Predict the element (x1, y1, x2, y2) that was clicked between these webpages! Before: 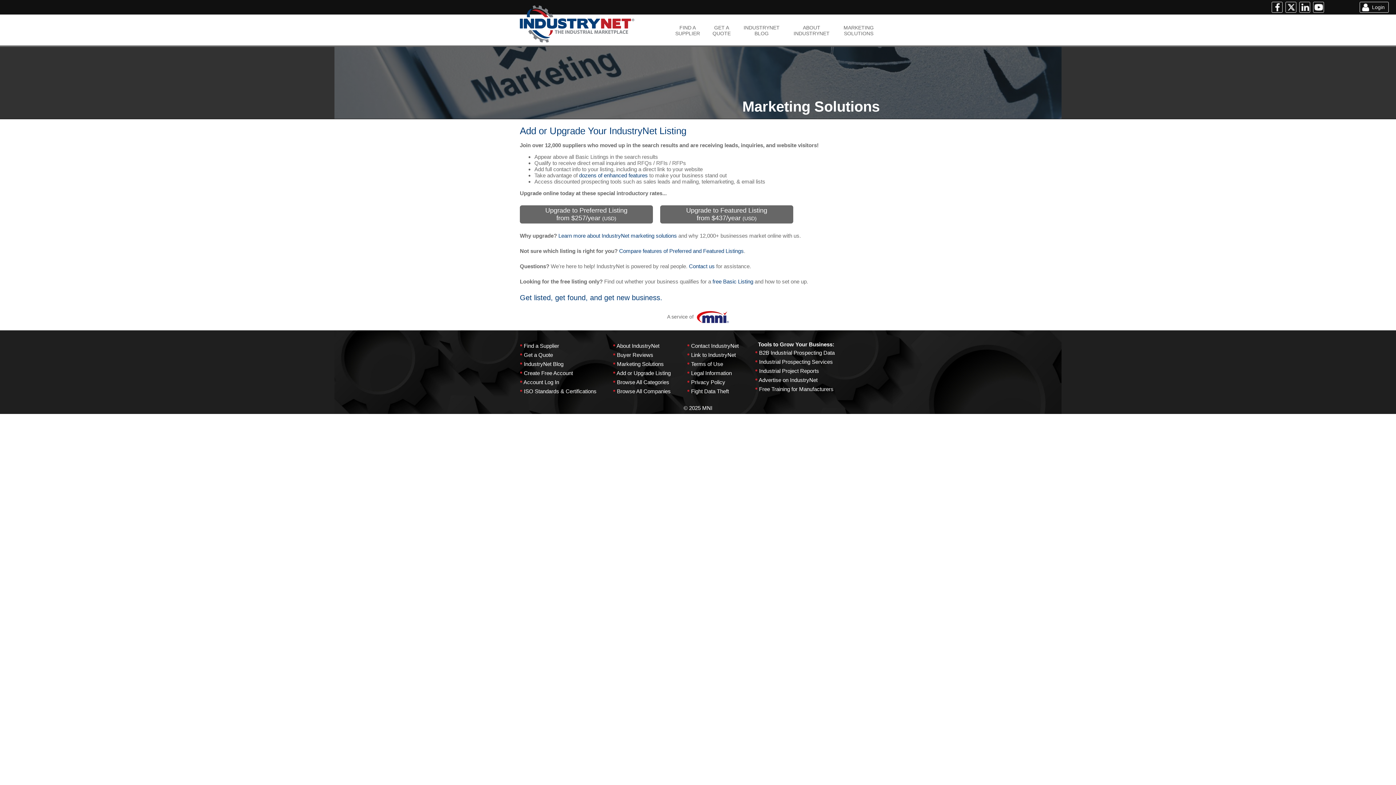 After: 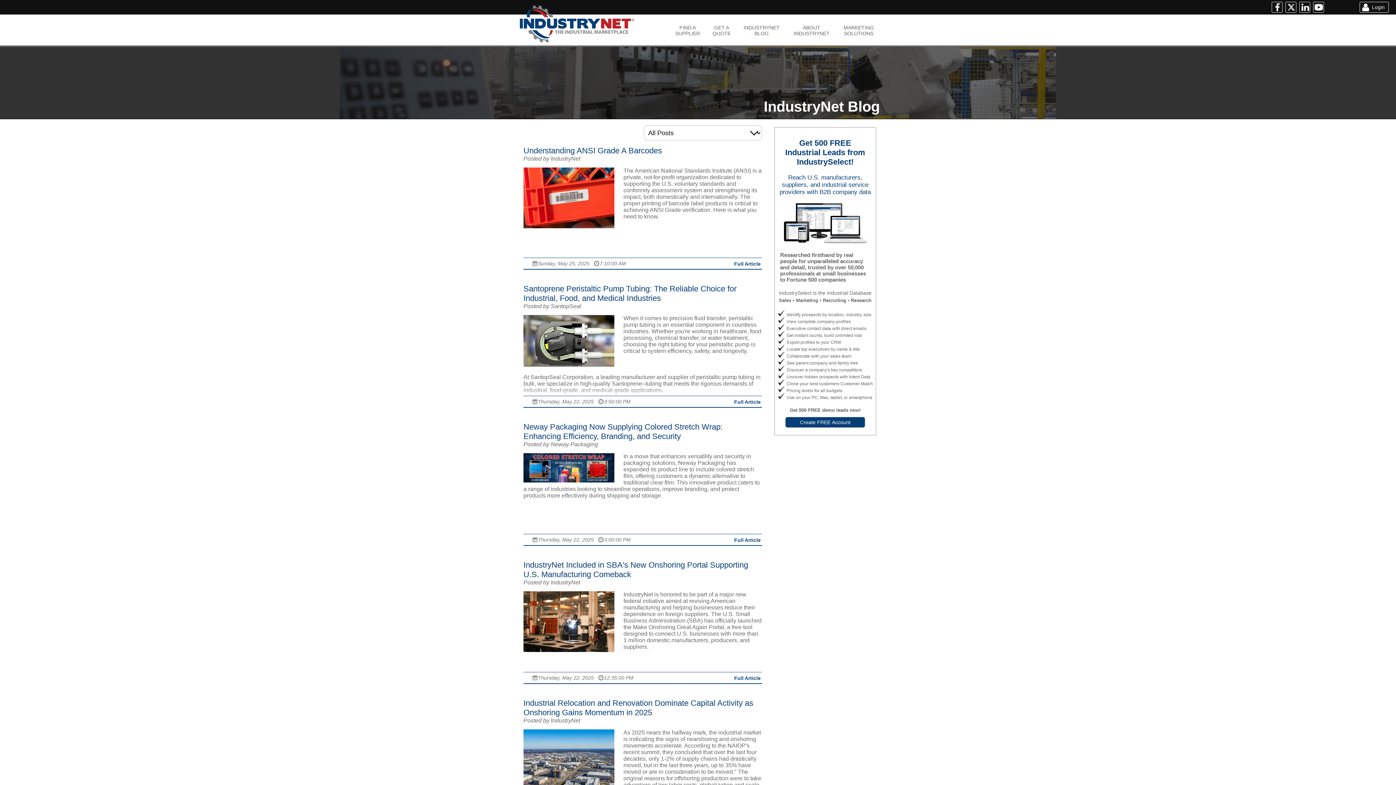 Action: bbox: (524, 361, 563, 367) label: IndustryNet Blog